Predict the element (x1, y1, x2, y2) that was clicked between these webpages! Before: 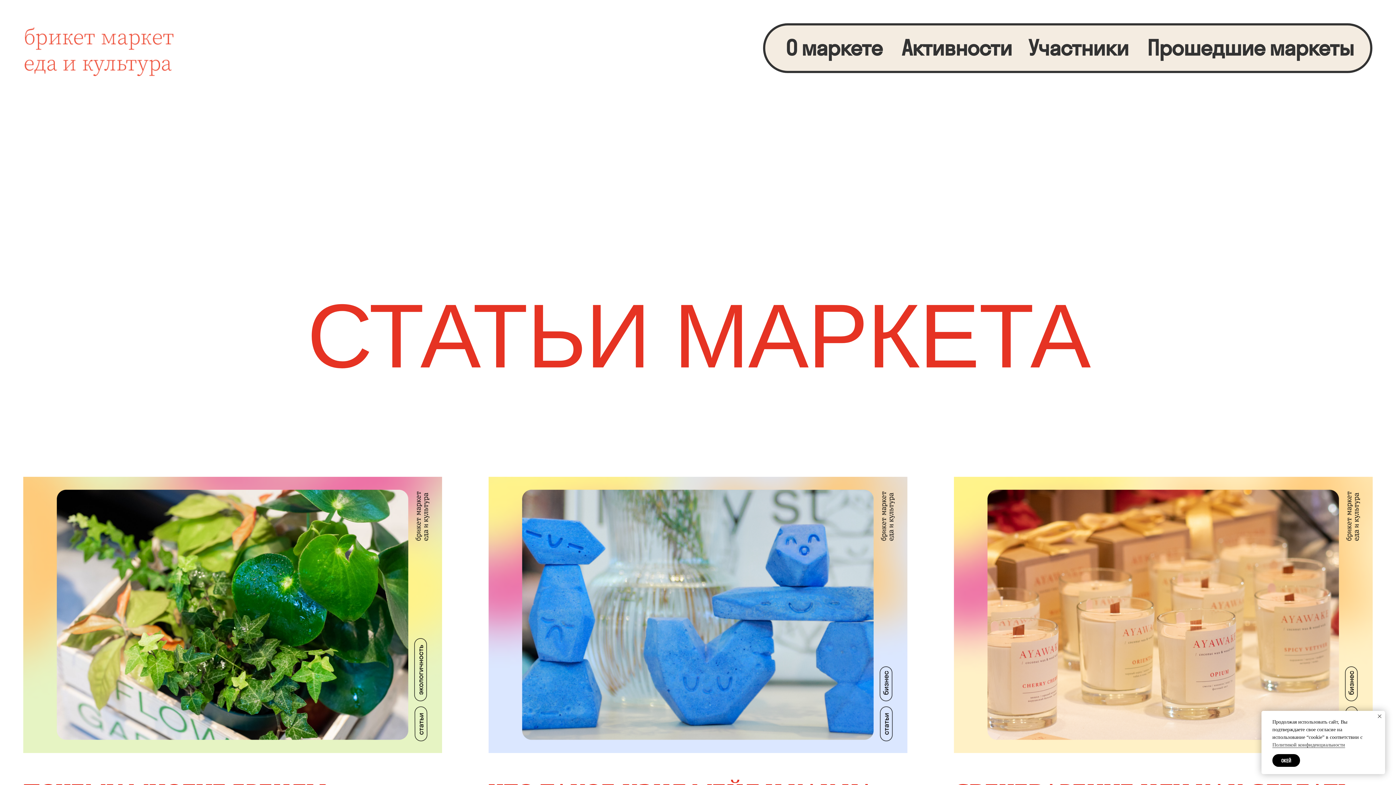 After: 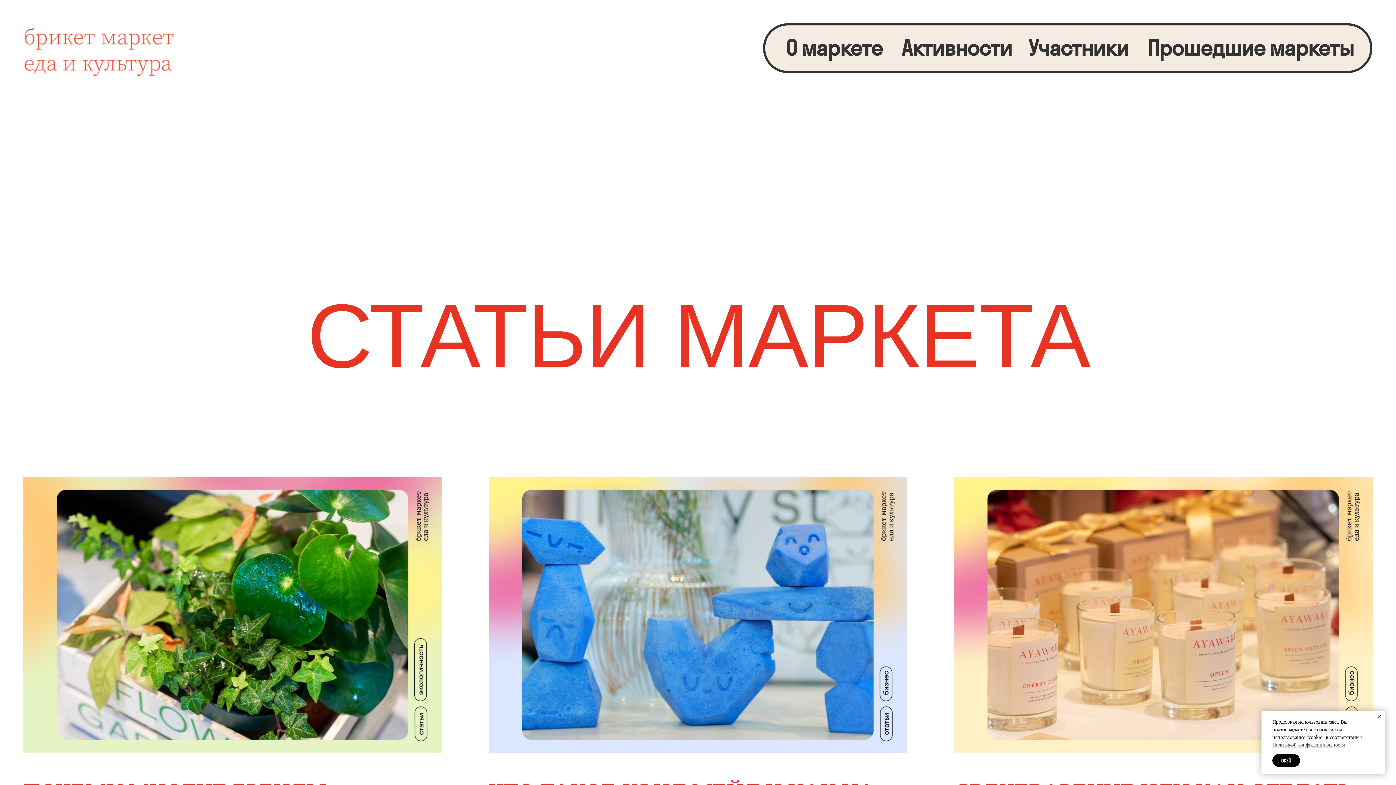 Action: bbox: (1272, 742, 1345, 748) label: Политикой конфиденциальности